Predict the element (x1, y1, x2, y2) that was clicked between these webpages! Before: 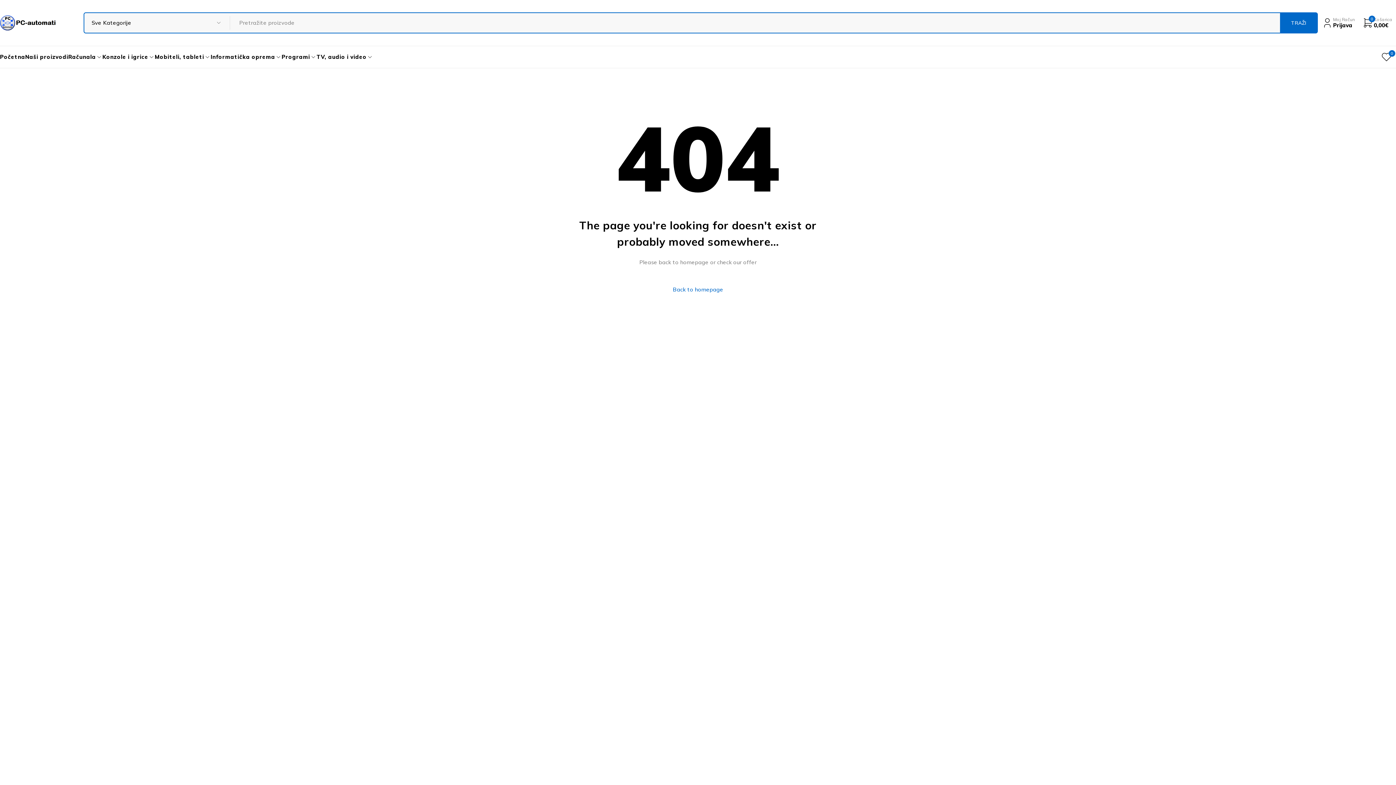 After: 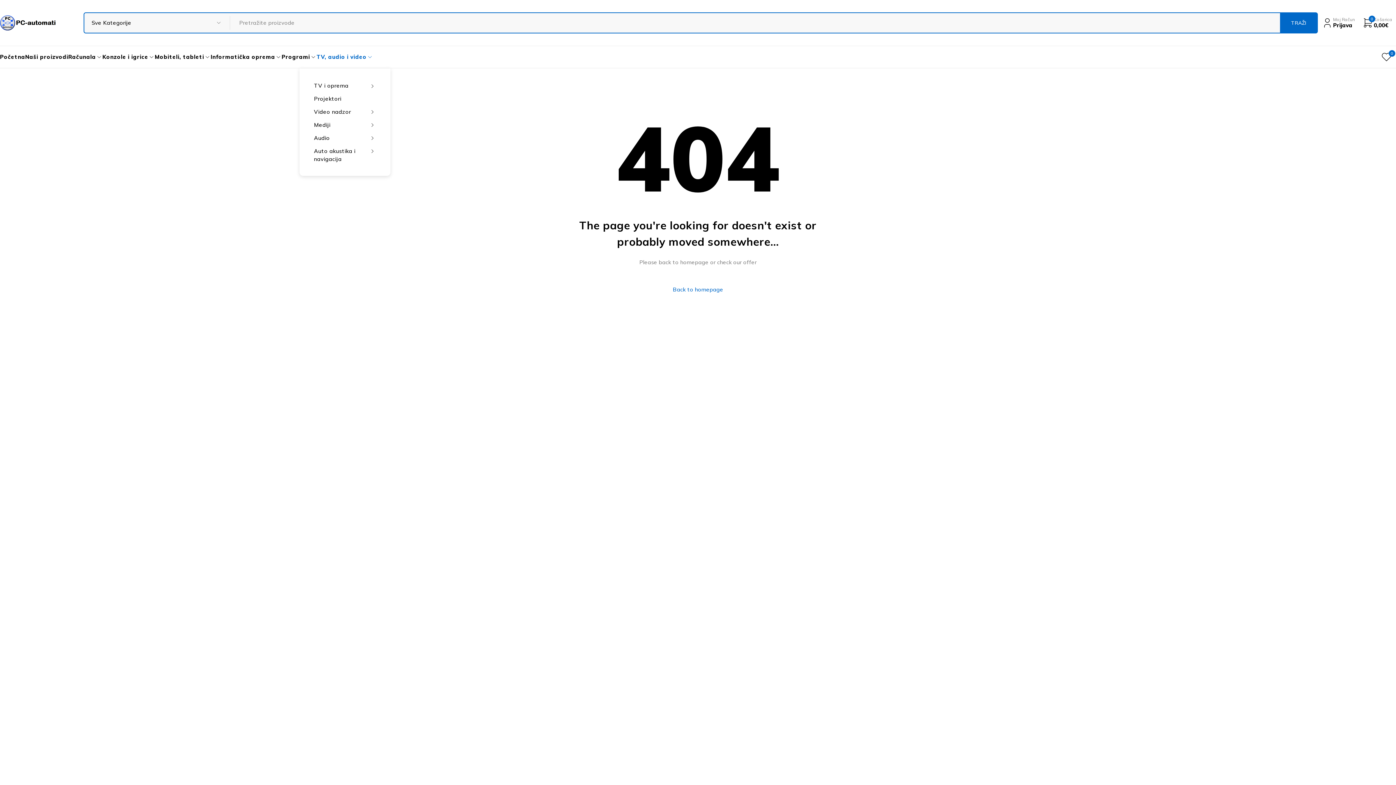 Action: label: TV, audio i video bbox: (316, 49, 366, 64)